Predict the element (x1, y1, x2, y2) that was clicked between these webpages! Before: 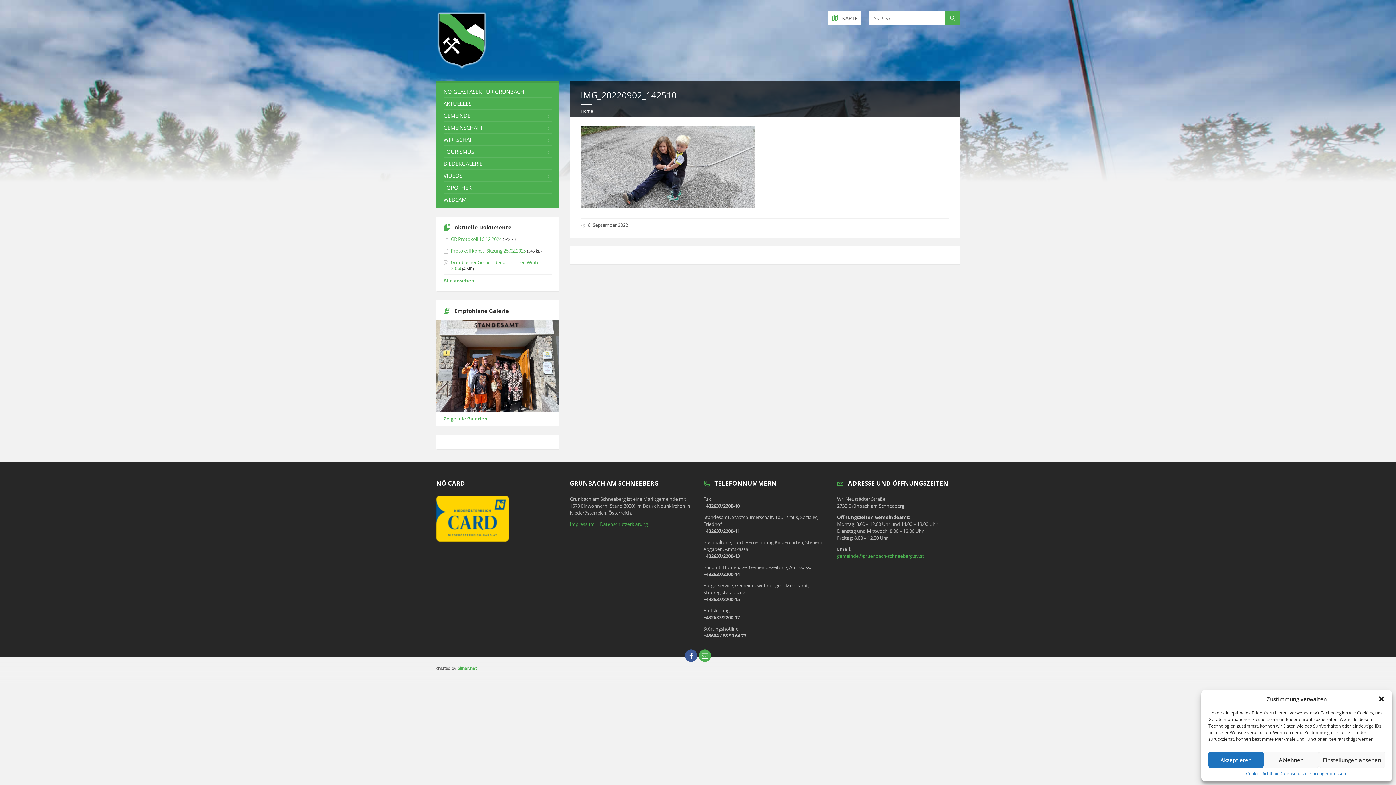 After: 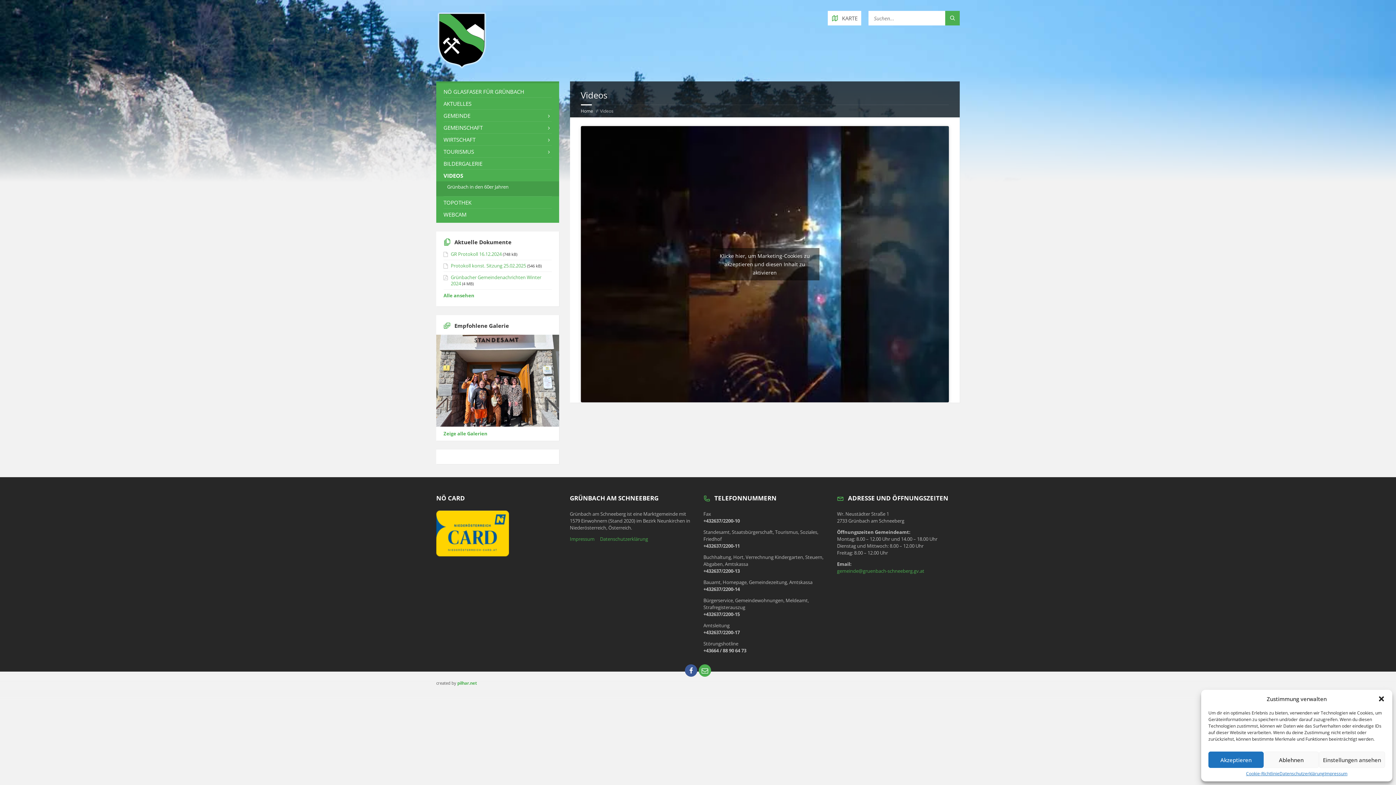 Action: label: VIDEOS bbox: (443, 169, 551, 181)